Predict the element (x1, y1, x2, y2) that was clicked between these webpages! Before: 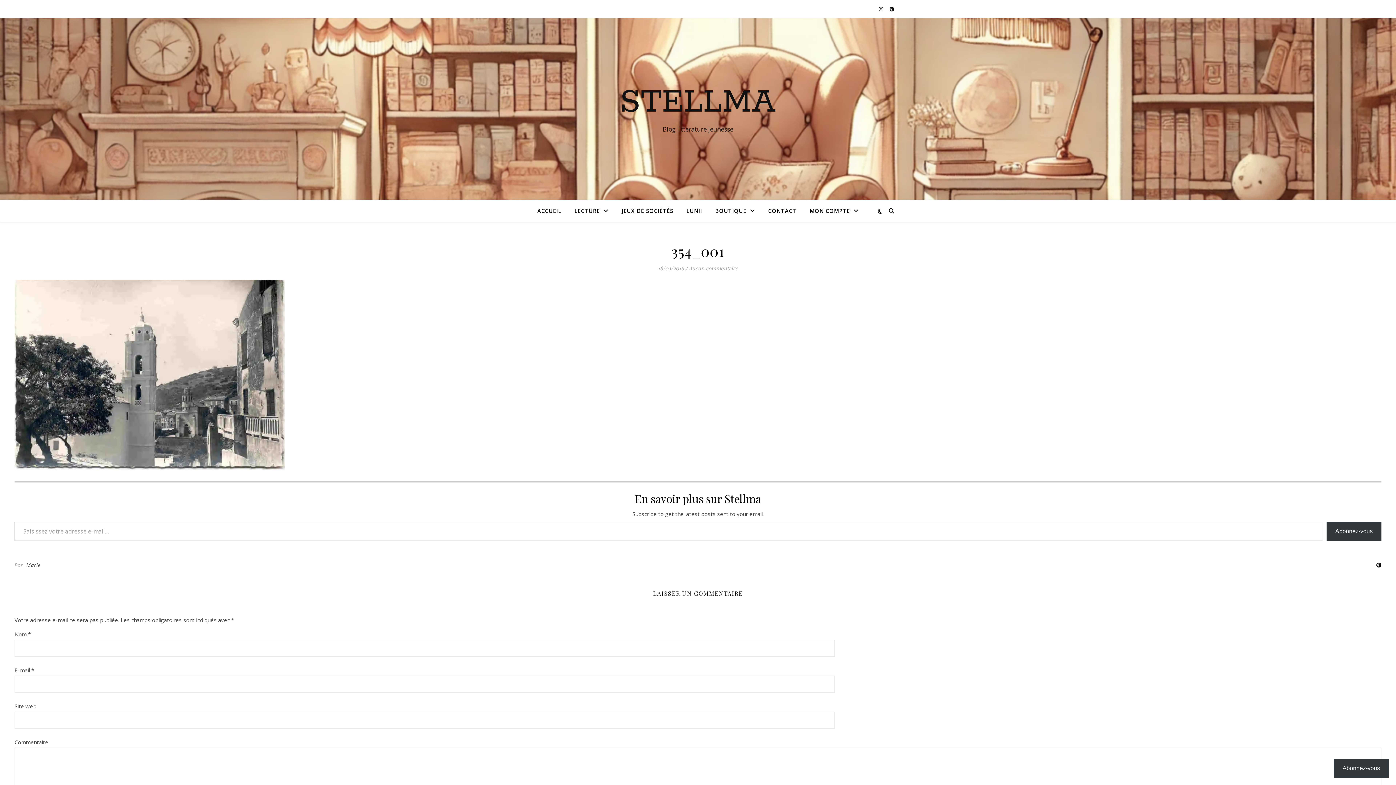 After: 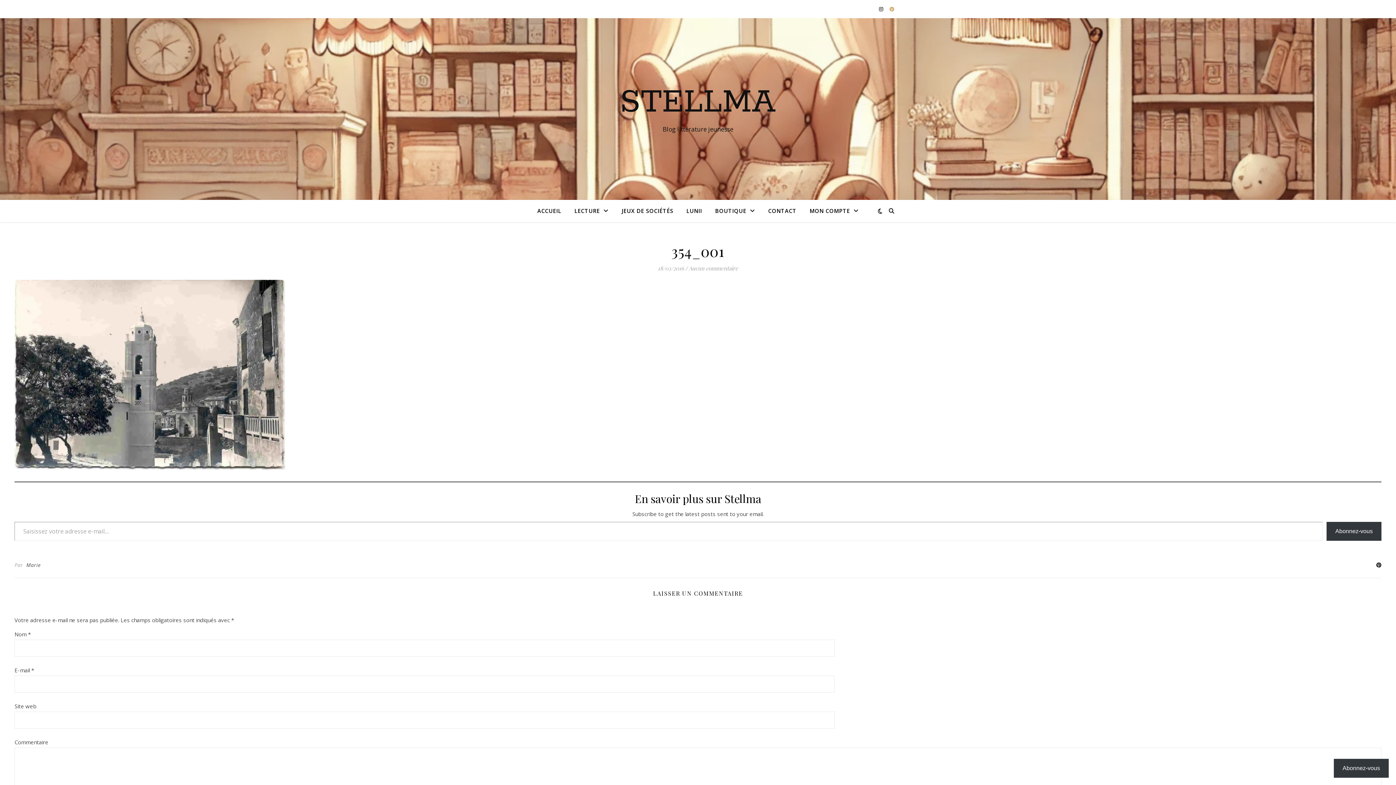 Action: bbox: (889, 5, 894, 12)